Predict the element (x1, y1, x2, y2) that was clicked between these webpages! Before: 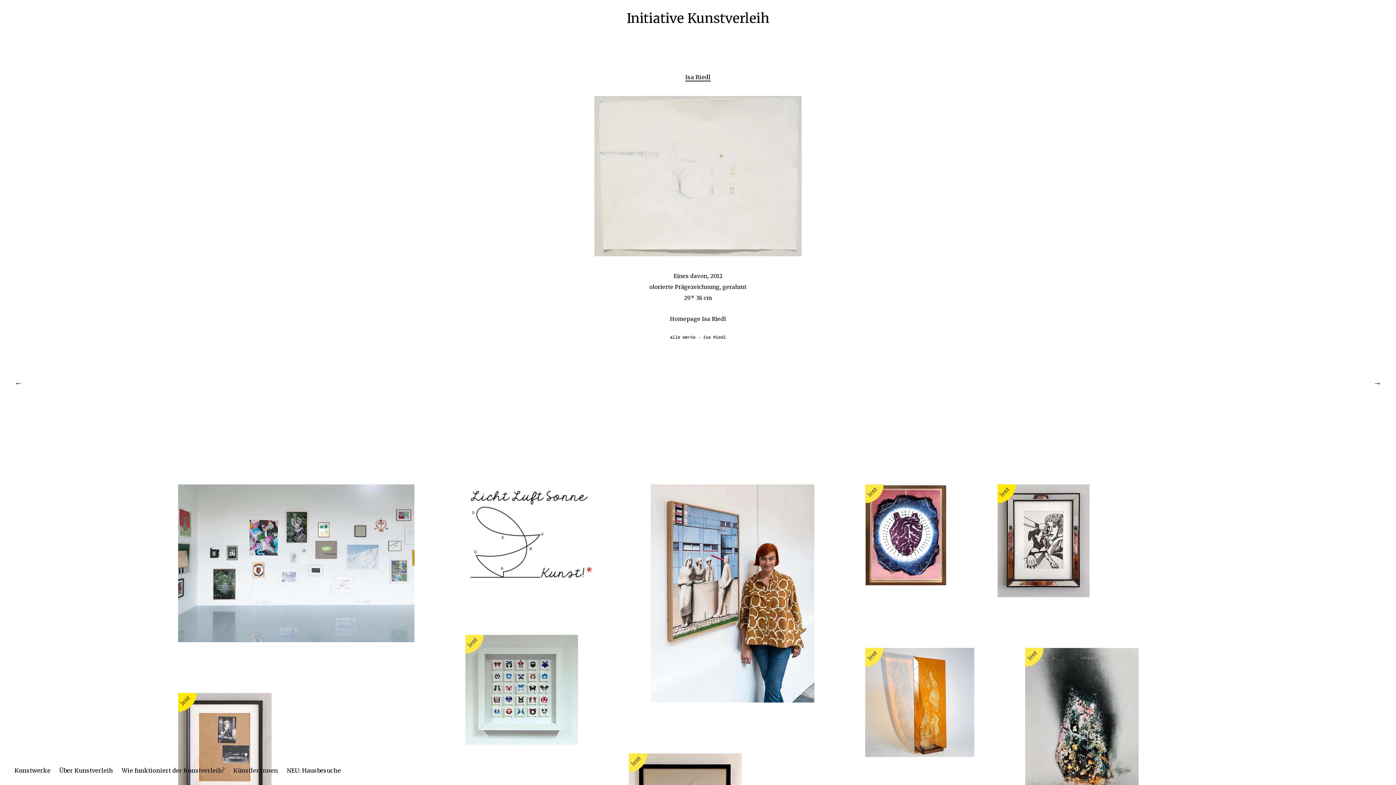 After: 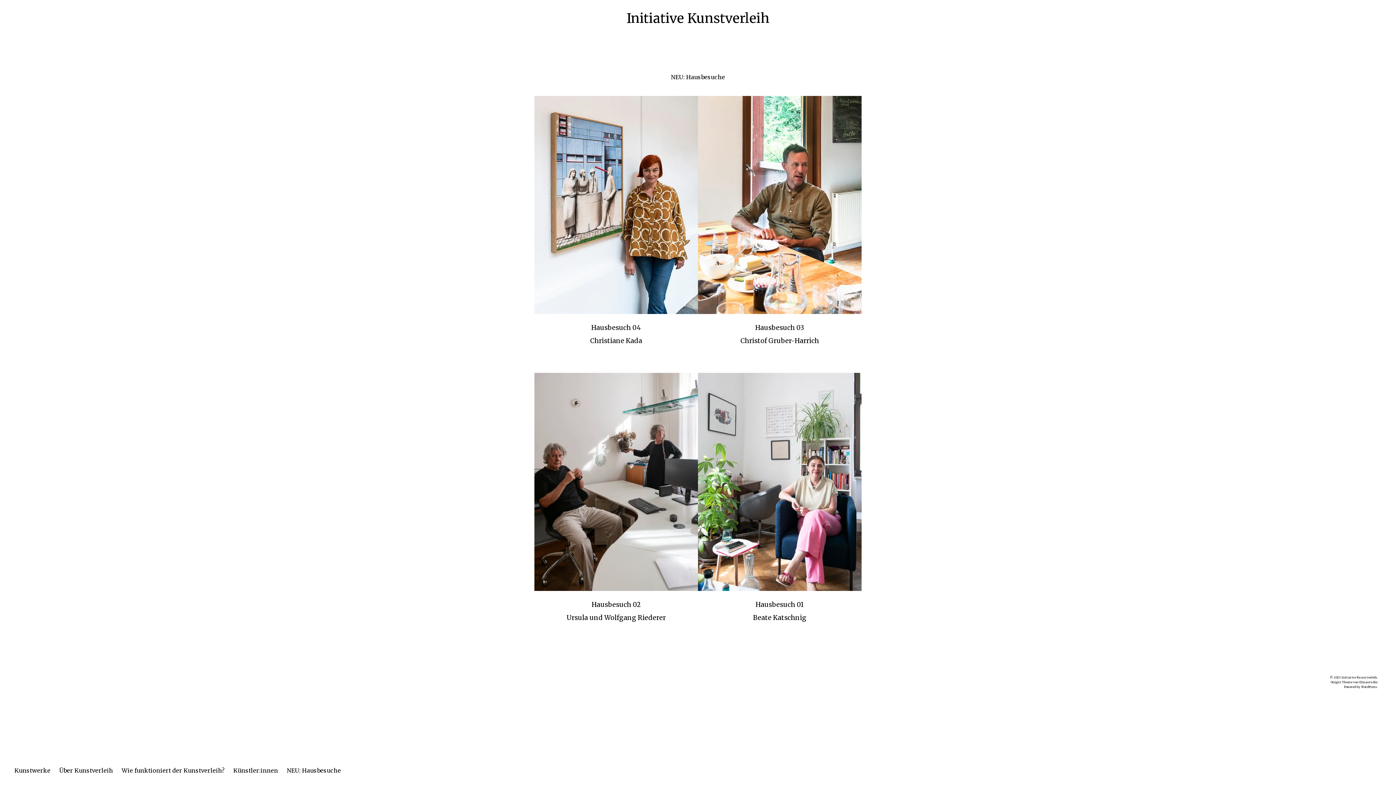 Action: bbox: (286, 761, 341, 776) label: NEU: Hausbesuche